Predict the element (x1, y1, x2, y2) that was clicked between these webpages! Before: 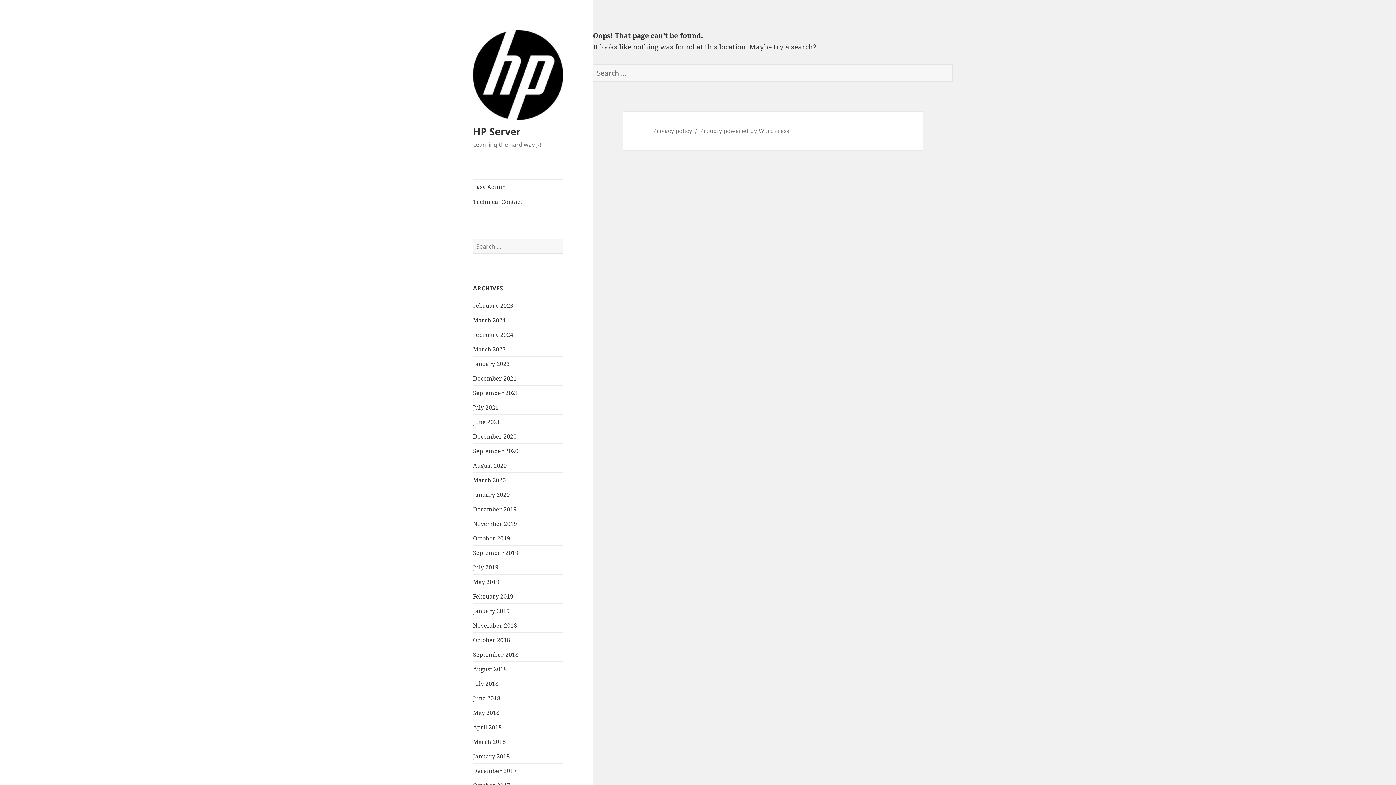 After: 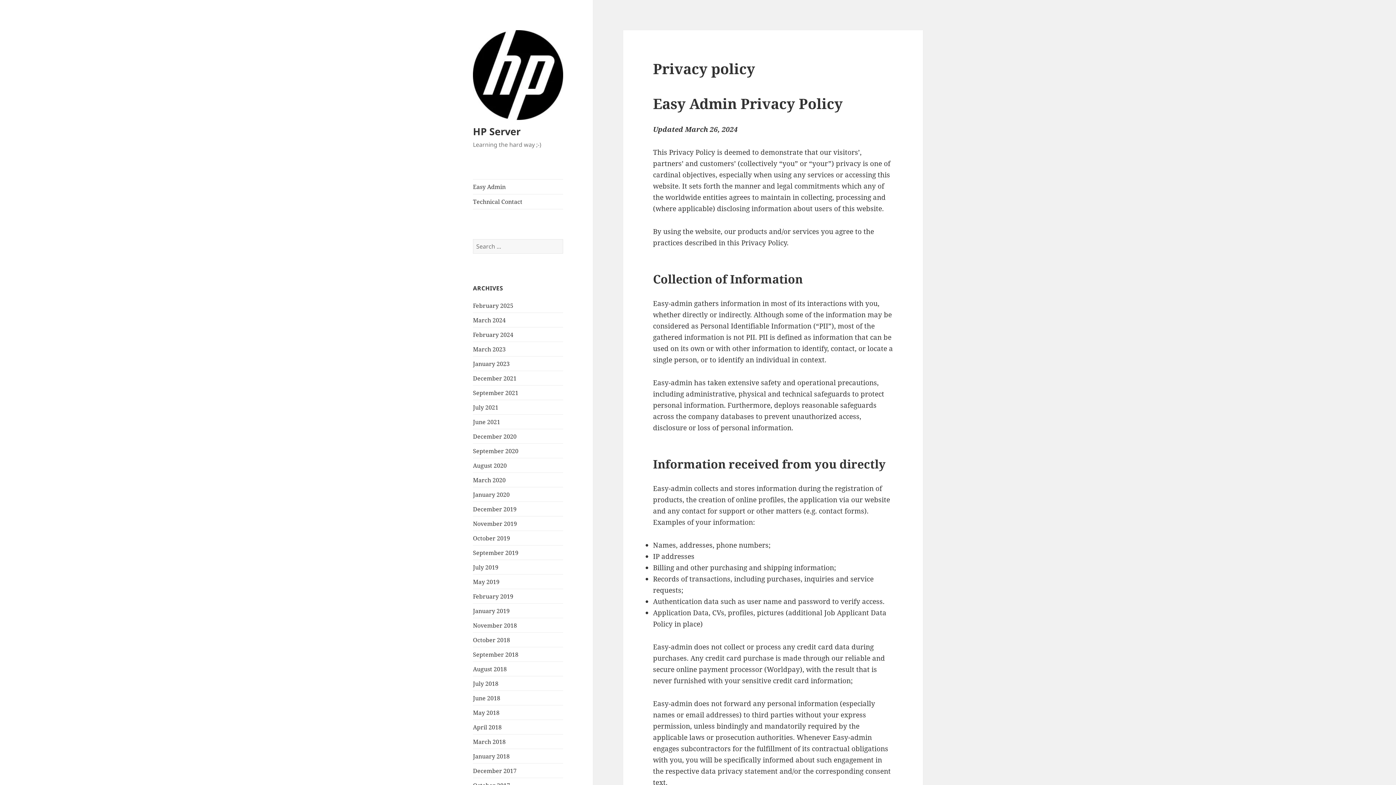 Action: label: Privacy policy bbox: (653, 127, 692, 135)